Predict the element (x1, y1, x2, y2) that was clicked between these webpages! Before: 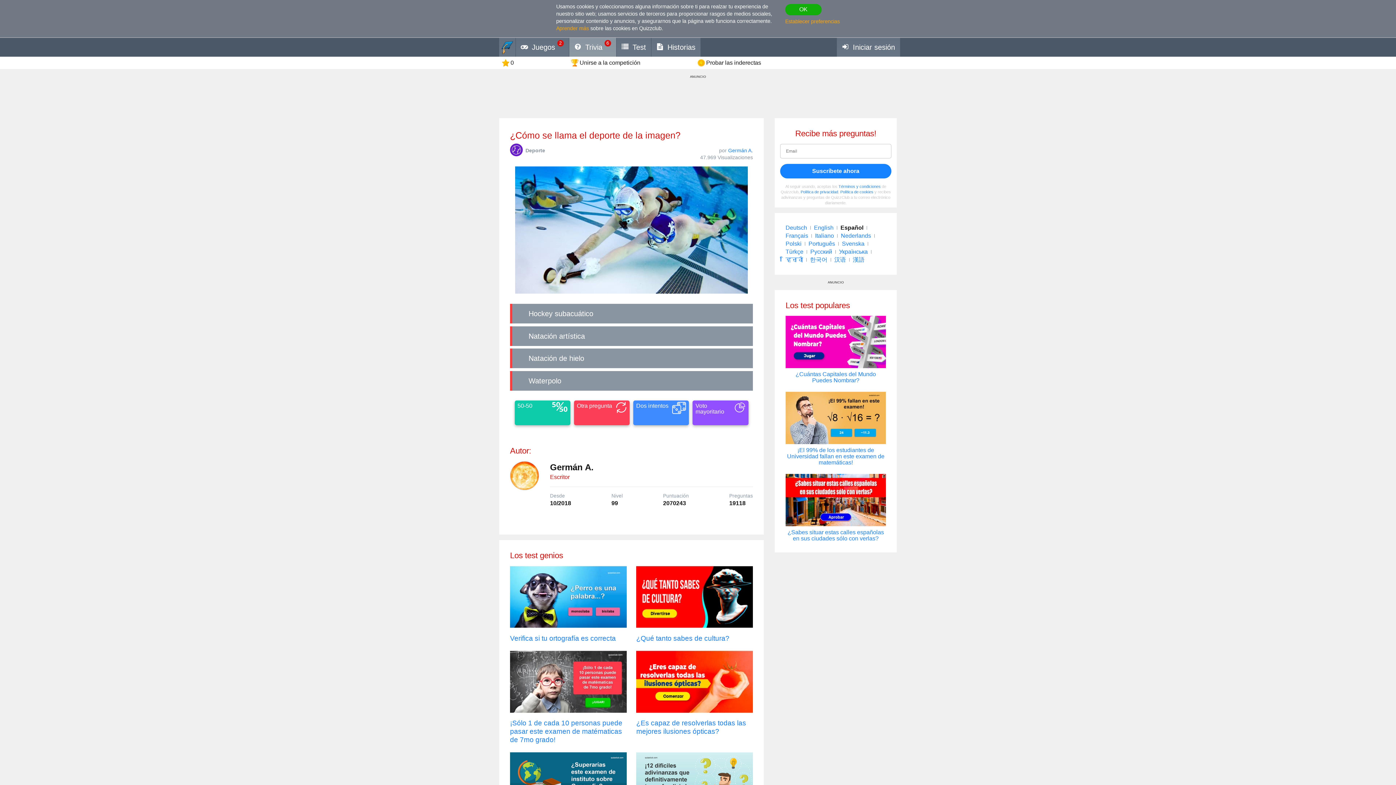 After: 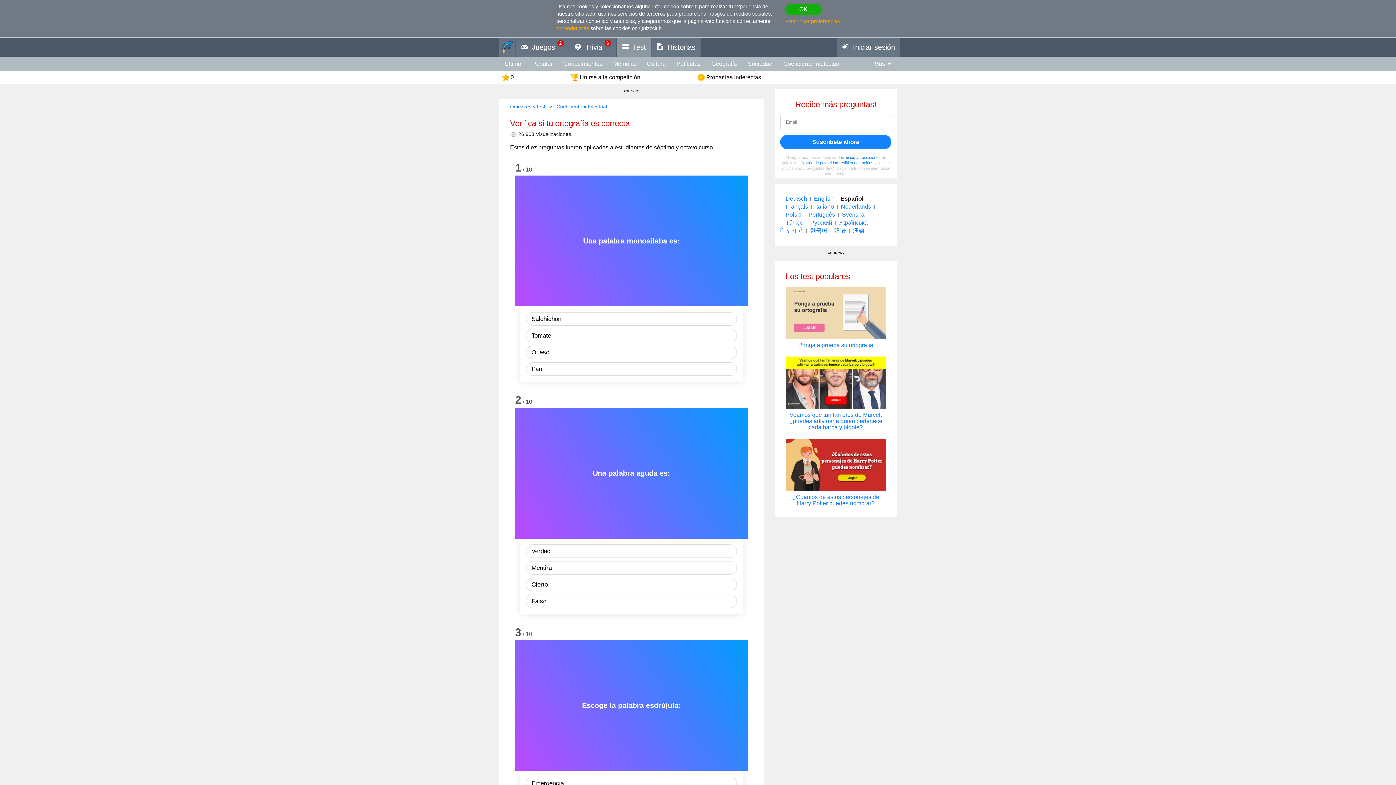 Action: bbox: (510, 566, 626, 642) label: Verifica si tu ortografía es correcta